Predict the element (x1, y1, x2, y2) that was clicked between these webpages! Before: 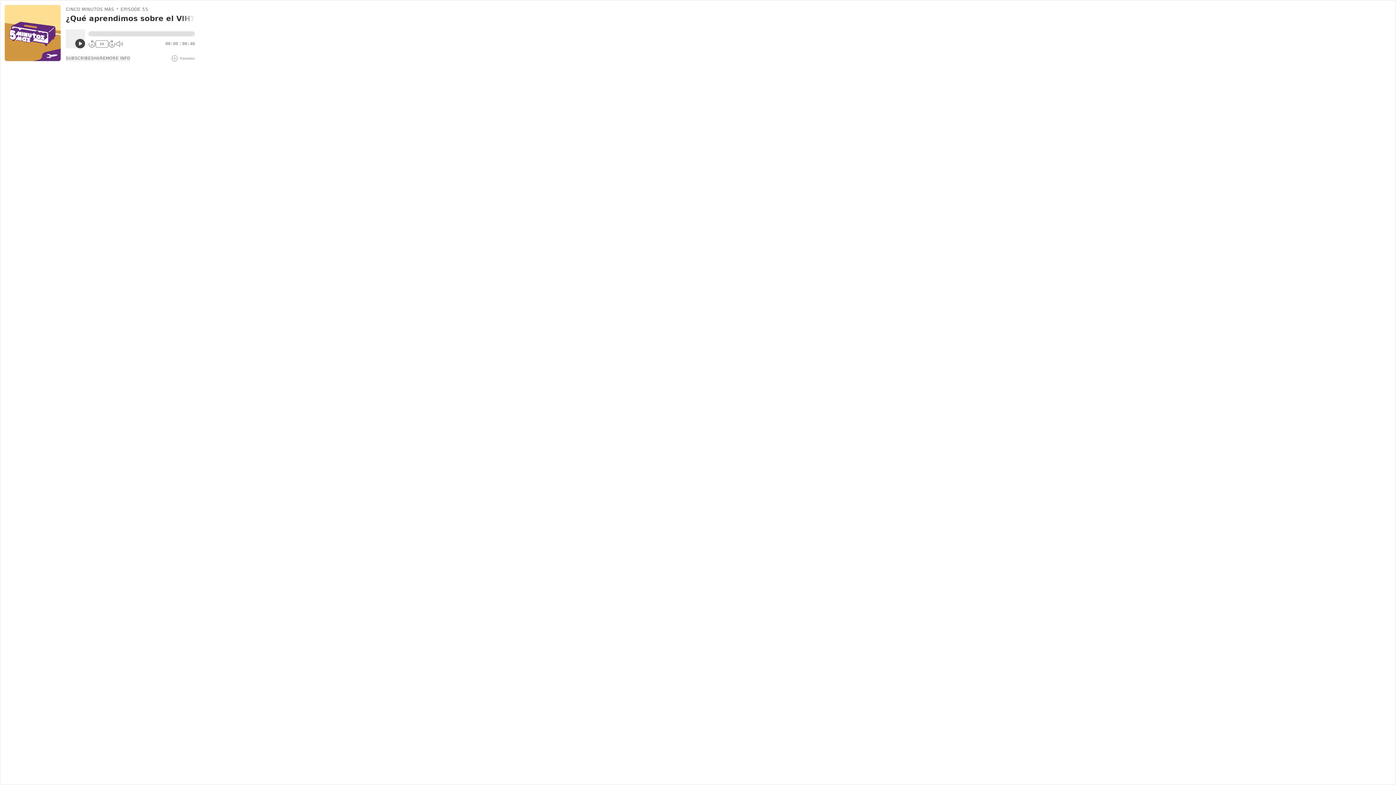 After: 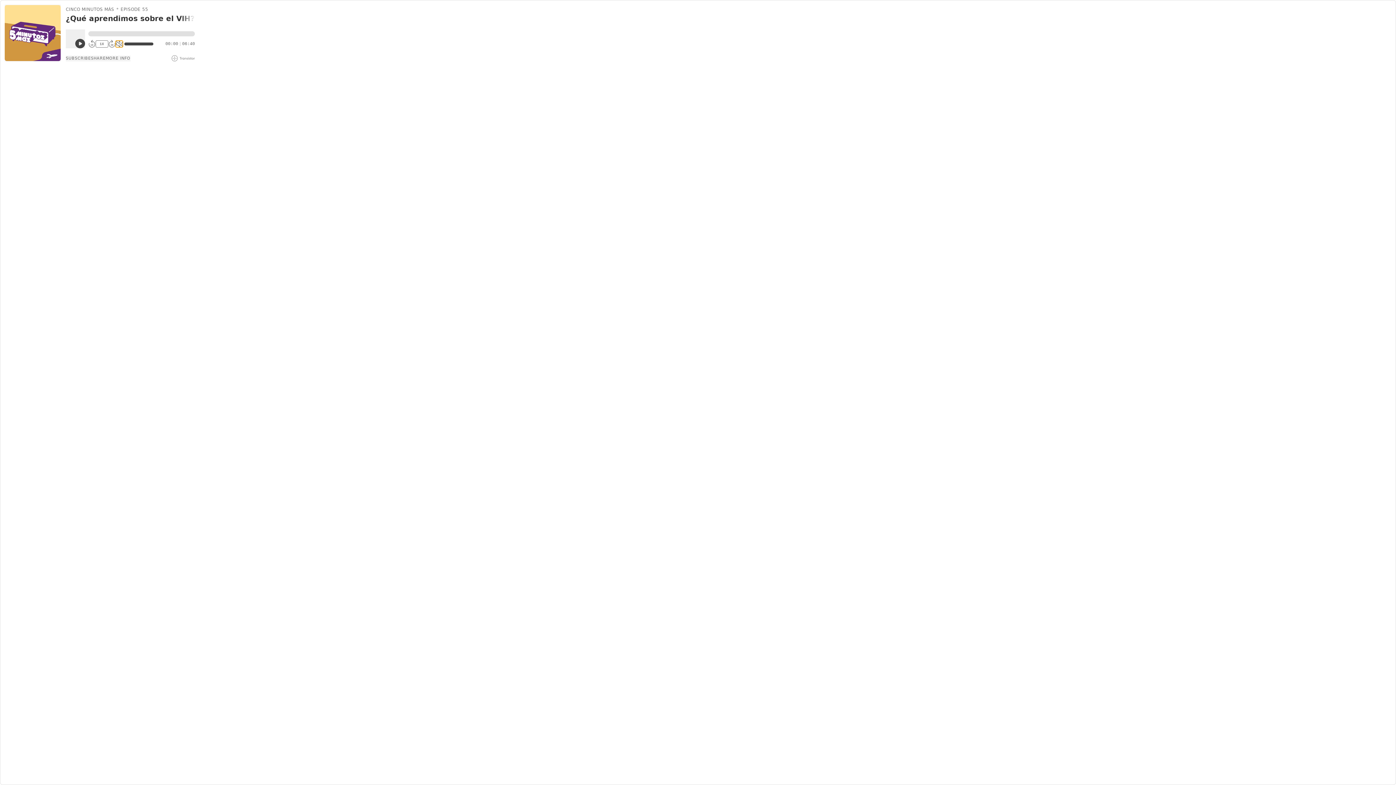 Action: bbox: (115, 40, 122, 47)